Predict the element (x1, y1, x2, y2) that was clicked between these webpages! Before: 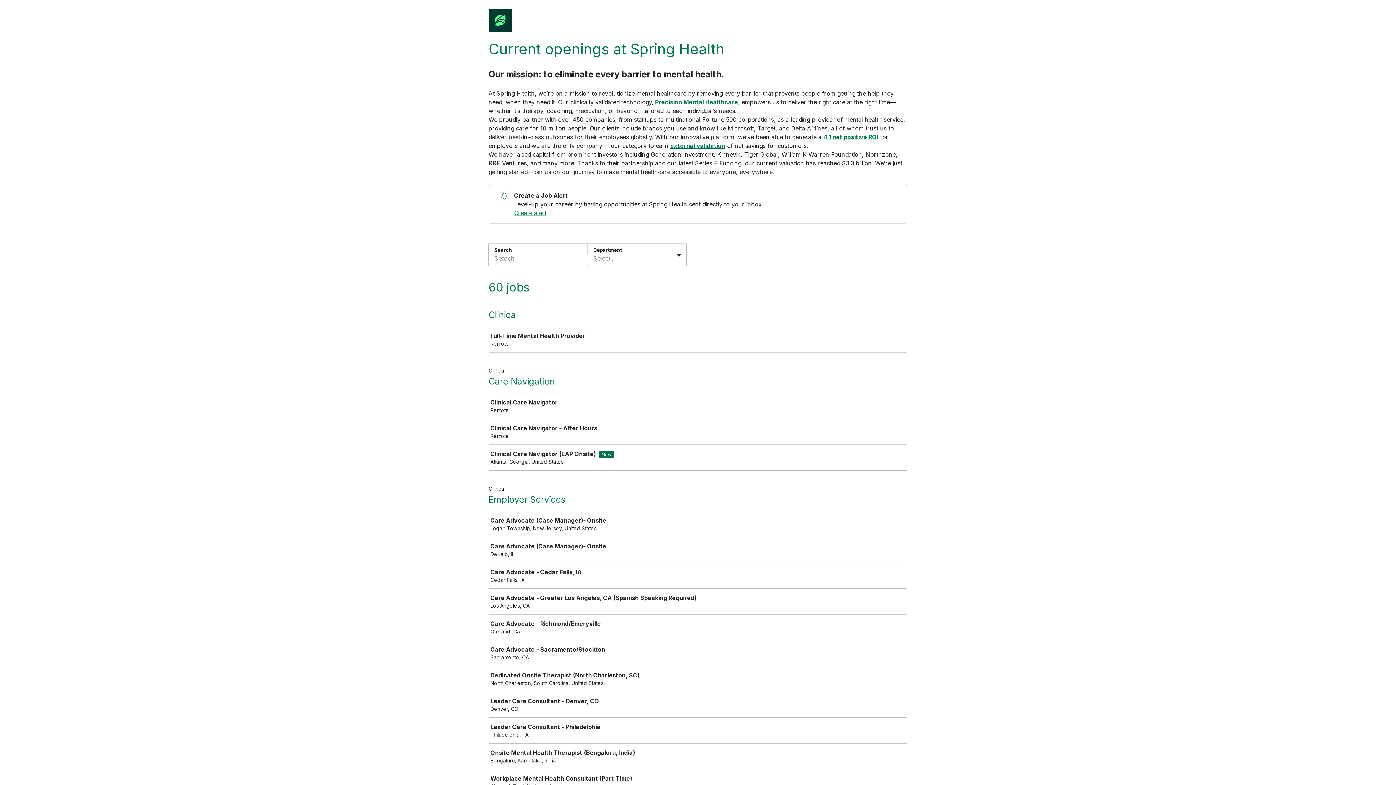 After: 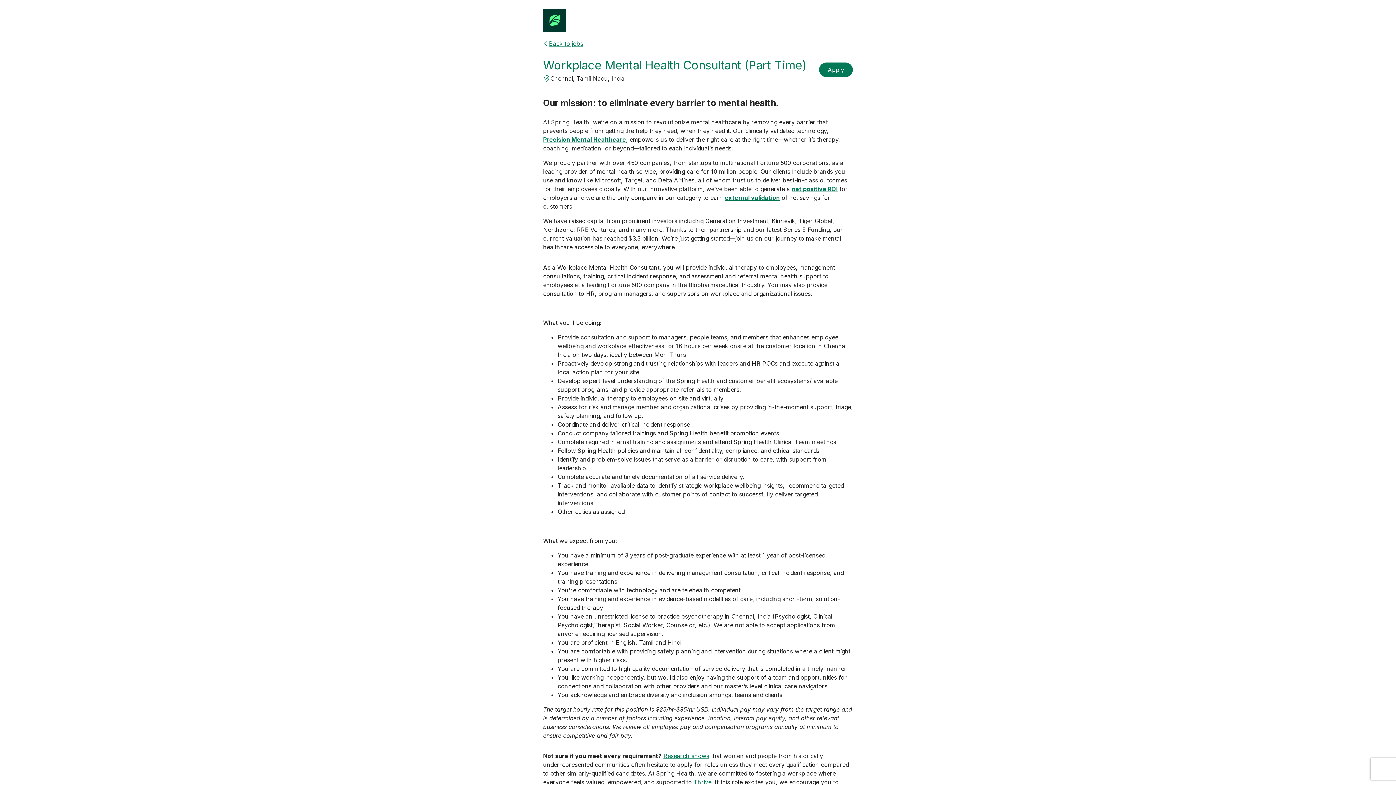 Action: label: Workplace Mental Health Consultant (Part Time)

Chennai, Tamil Nadu, India bbox: (489, 770, 910, 794)